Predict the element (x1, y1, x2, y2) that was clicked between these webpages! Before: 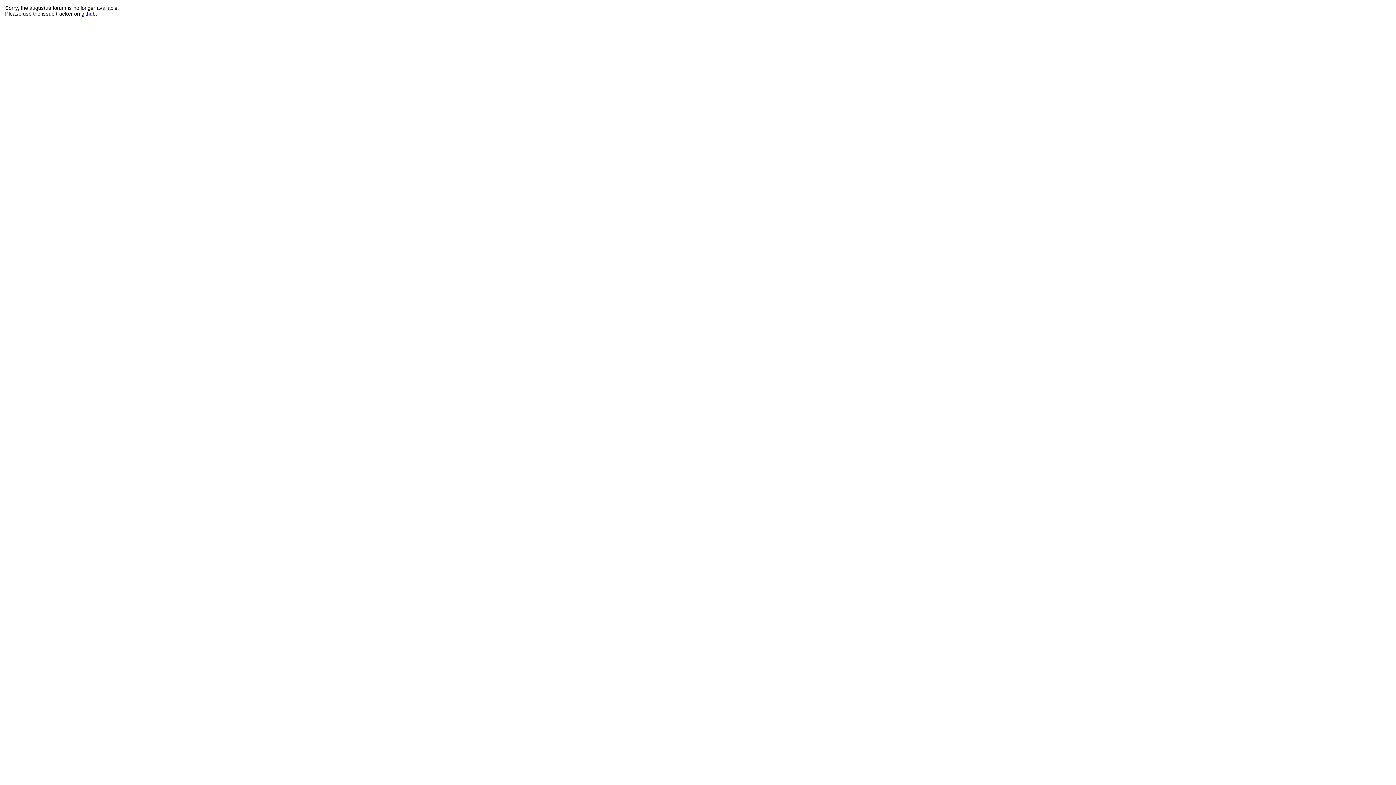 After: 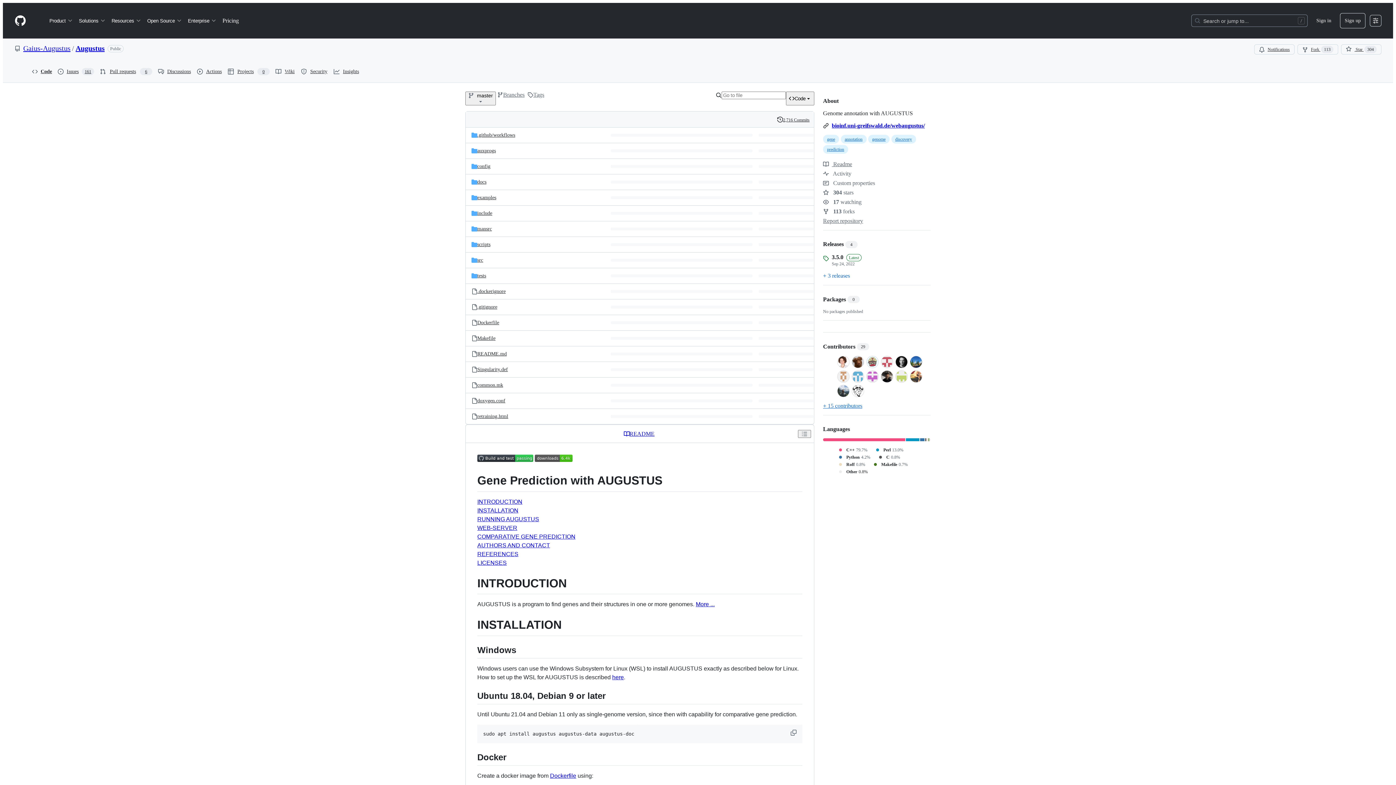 Action: label: github bbox: (81, 10, 95, 16)